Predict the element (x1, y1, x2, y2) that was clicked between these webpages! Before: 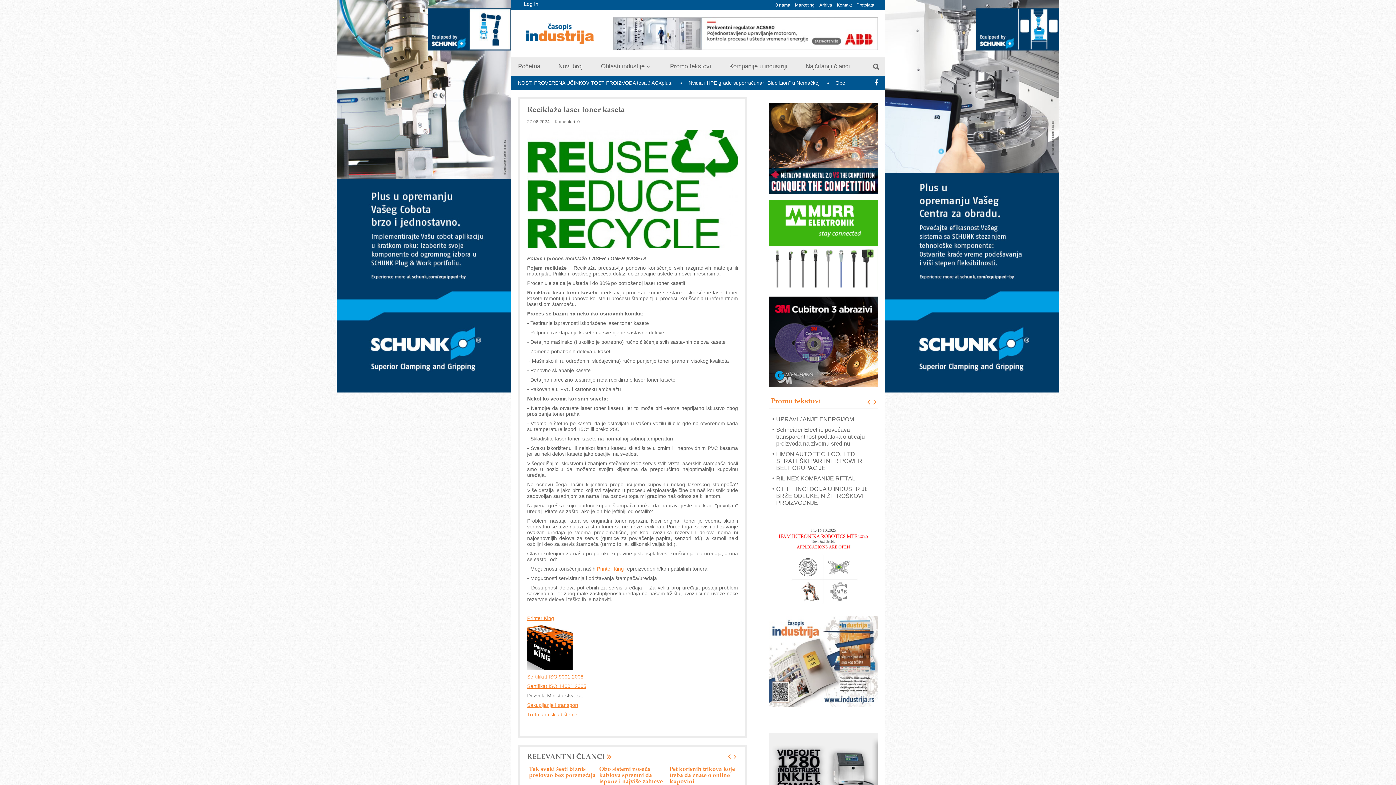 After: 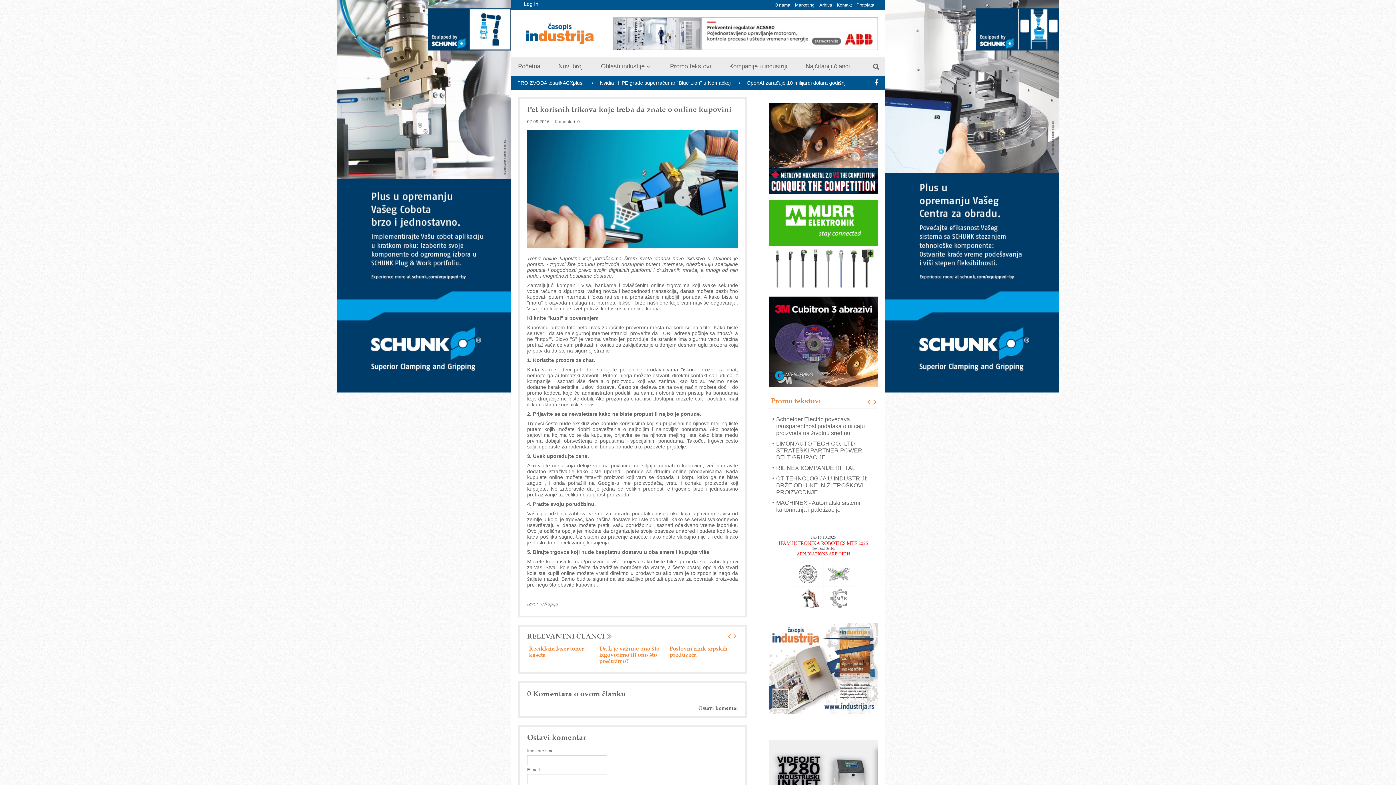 Action: label: Pet korisnih trikova koje treba da znate o online kupovini bbox: (667, 765, 738, 784)